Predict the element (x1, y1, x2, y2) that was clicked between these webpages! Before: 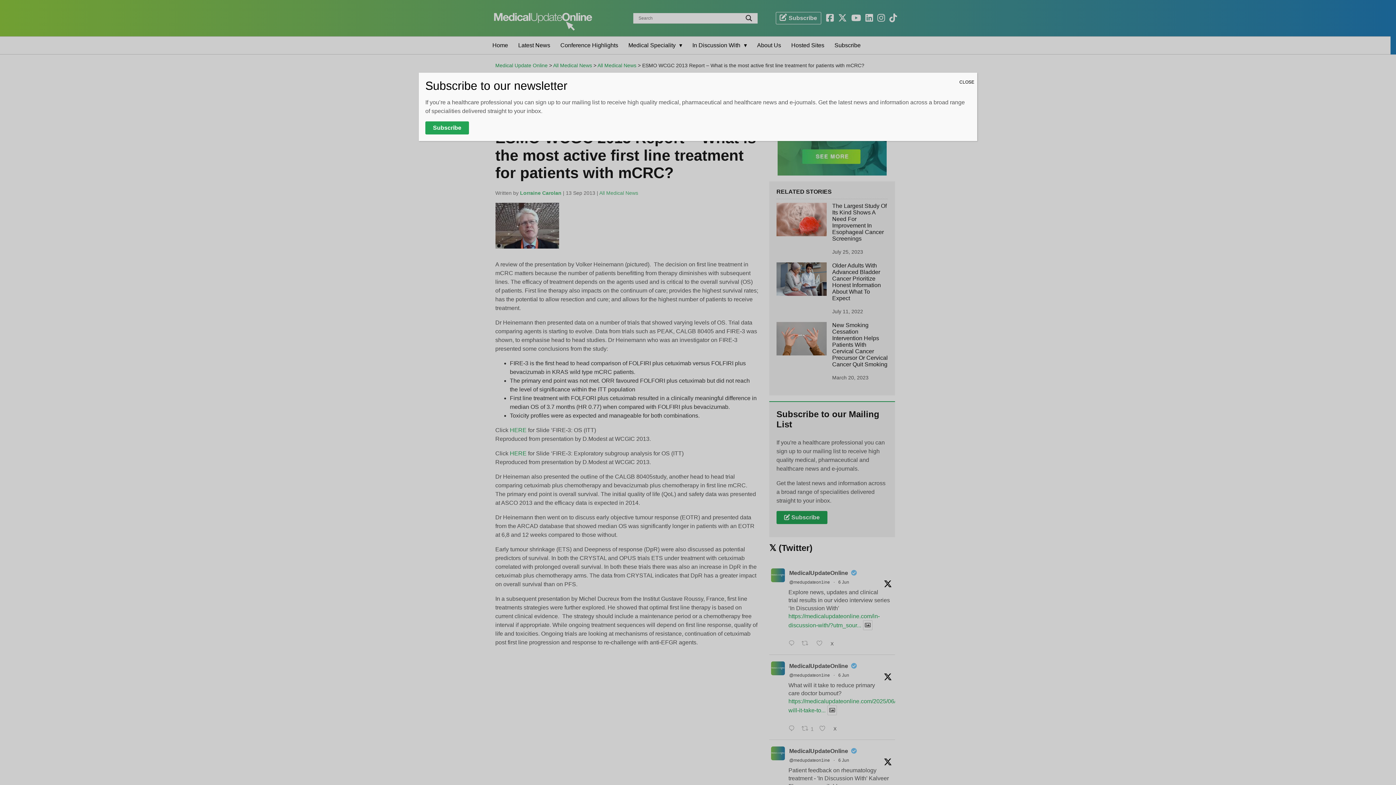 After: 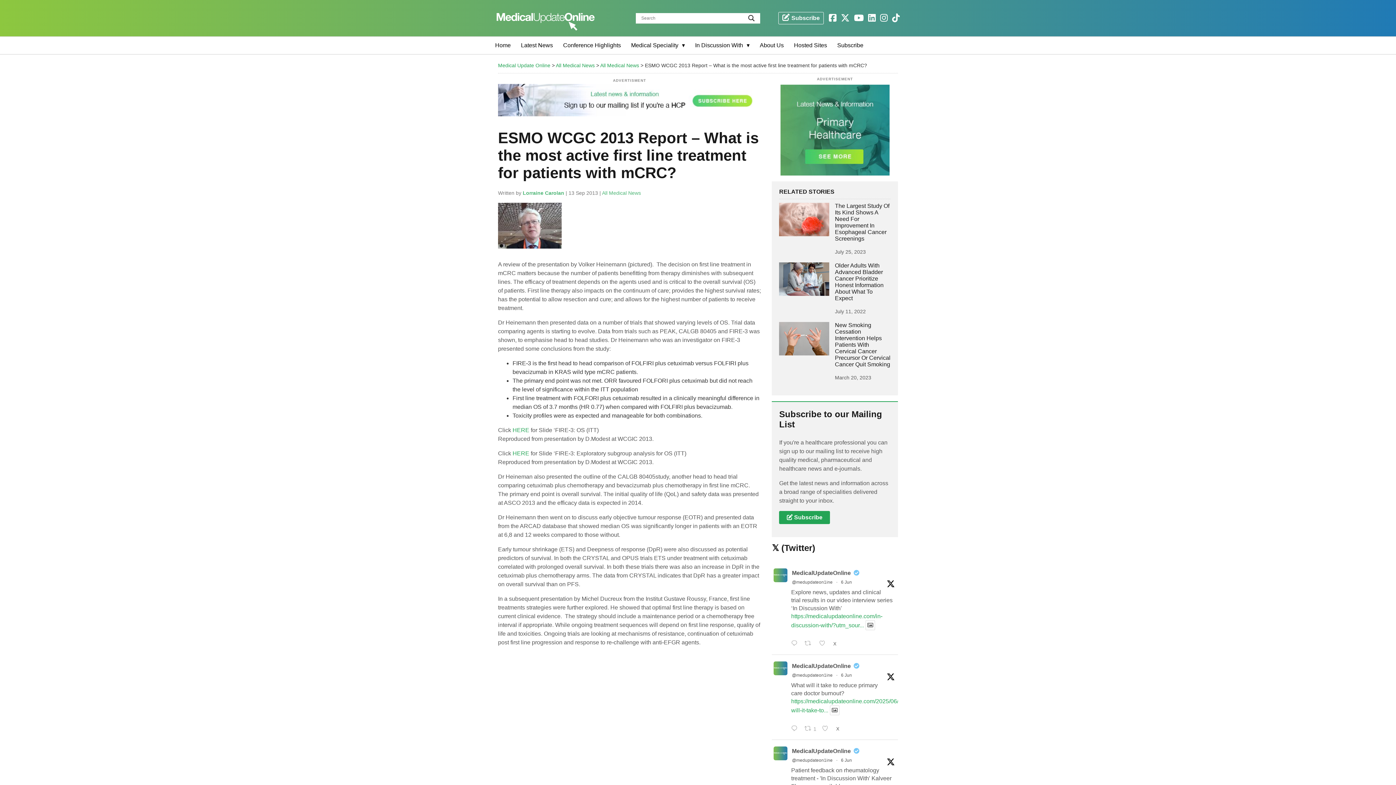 Action: bbox: (956, 72, 977, 91) label: Close